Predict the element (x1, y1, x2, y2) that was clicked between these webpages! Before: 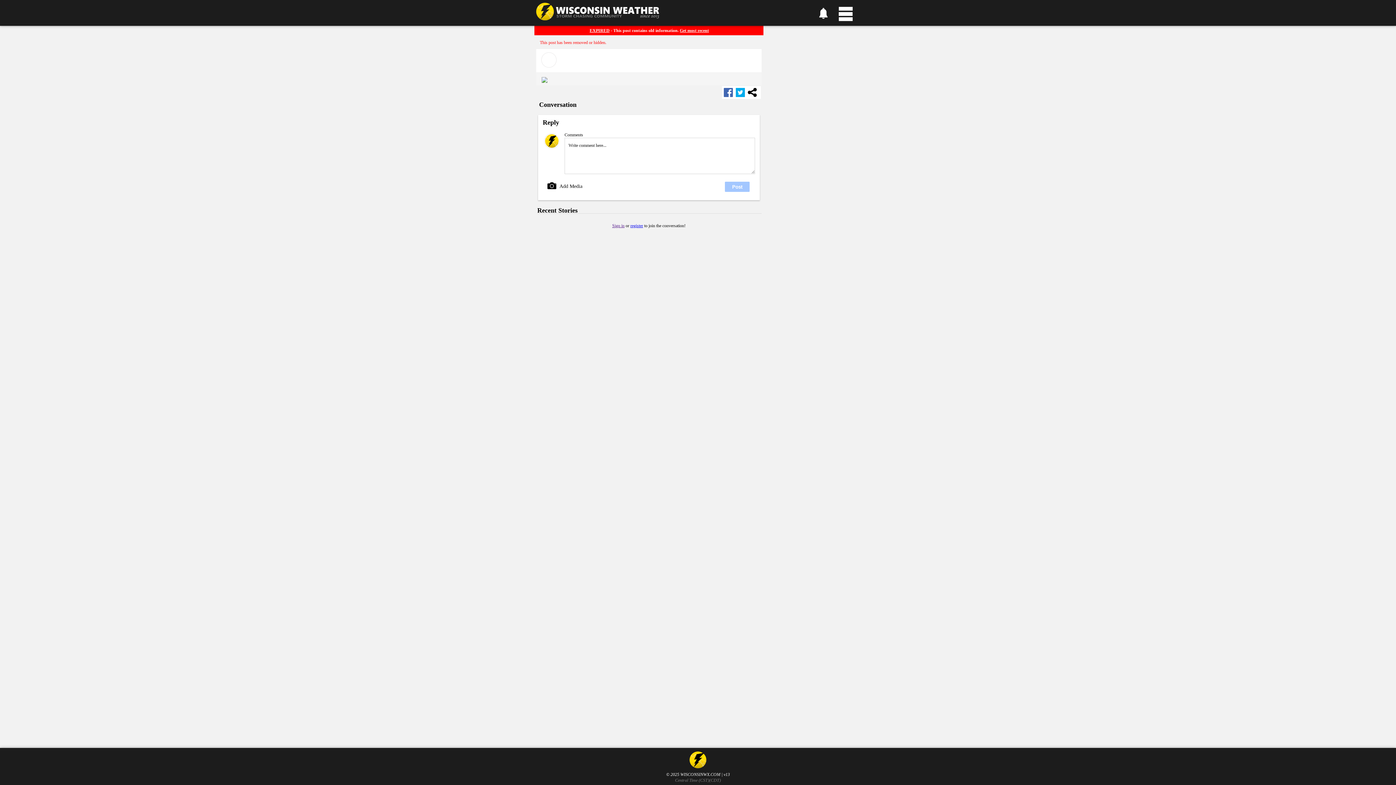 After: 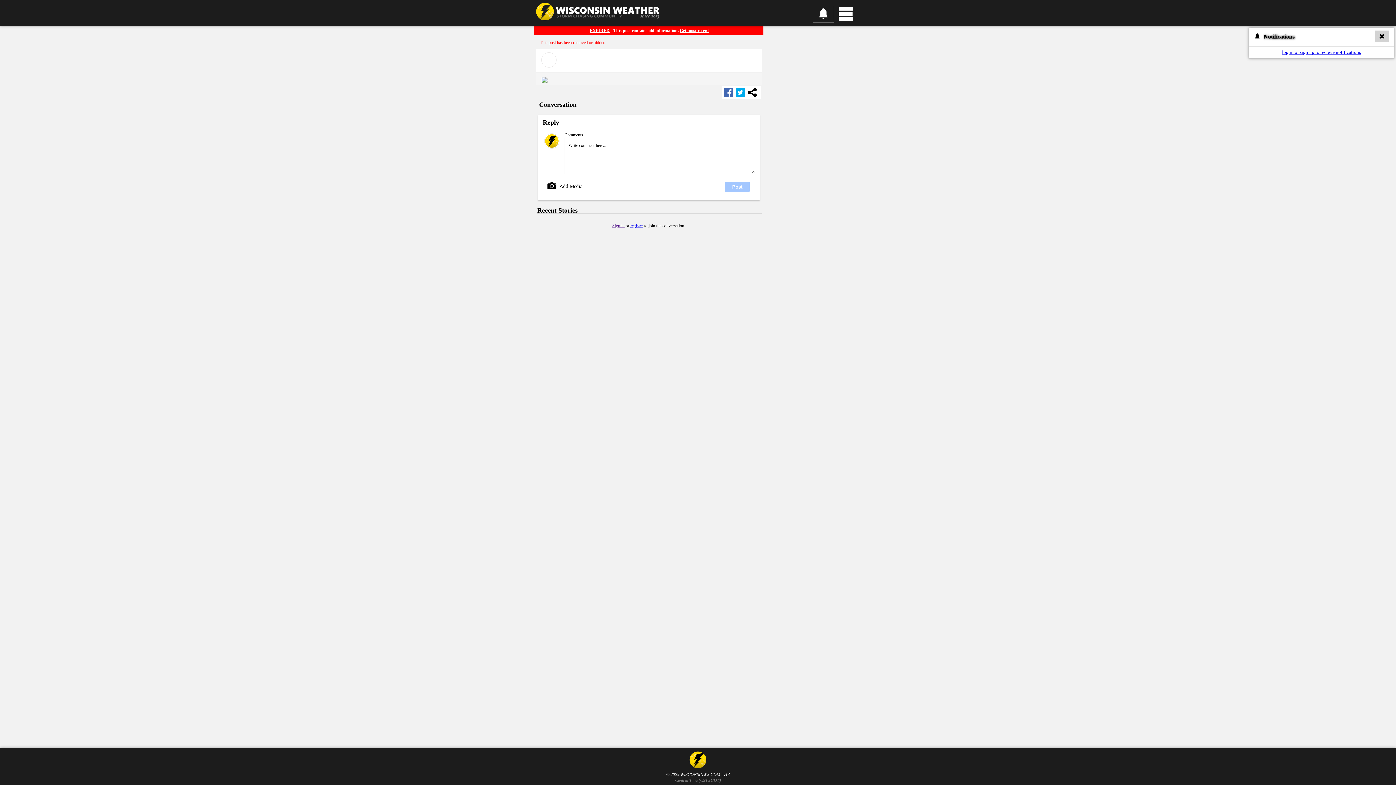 Action: bbox: (813, 5, 834, 22)